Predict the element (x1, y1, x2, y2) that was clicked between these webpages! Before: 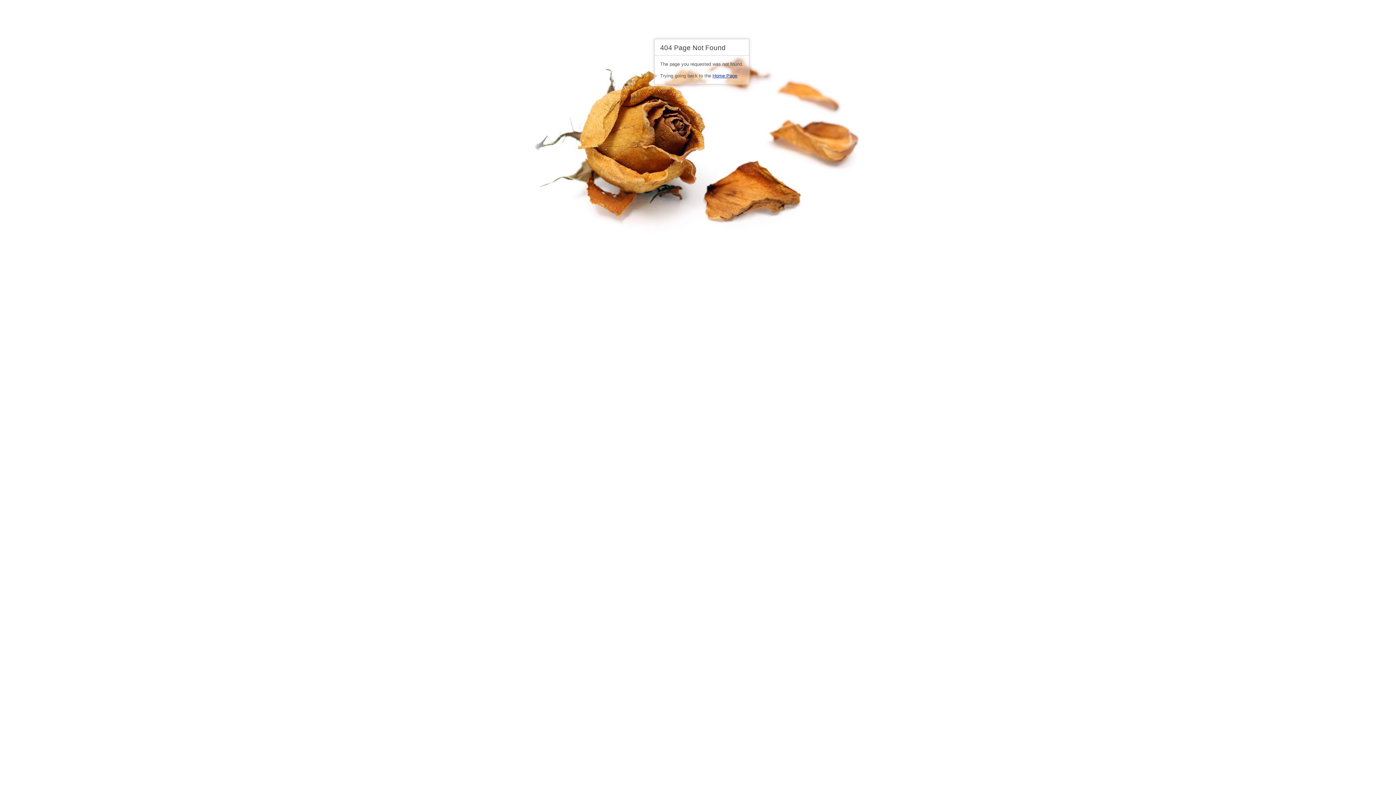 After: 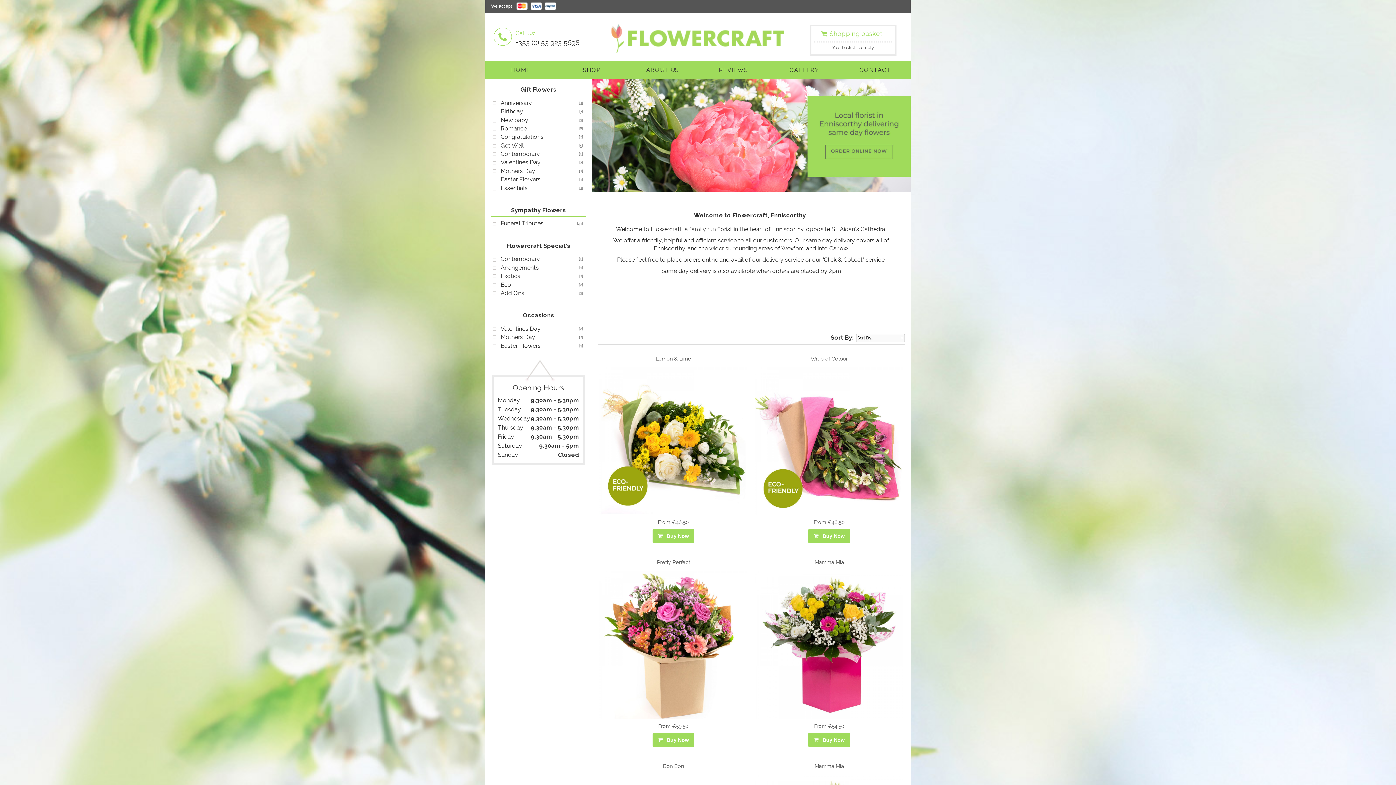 Action: label: Home Page bbox: (712, 72, 737, 78)